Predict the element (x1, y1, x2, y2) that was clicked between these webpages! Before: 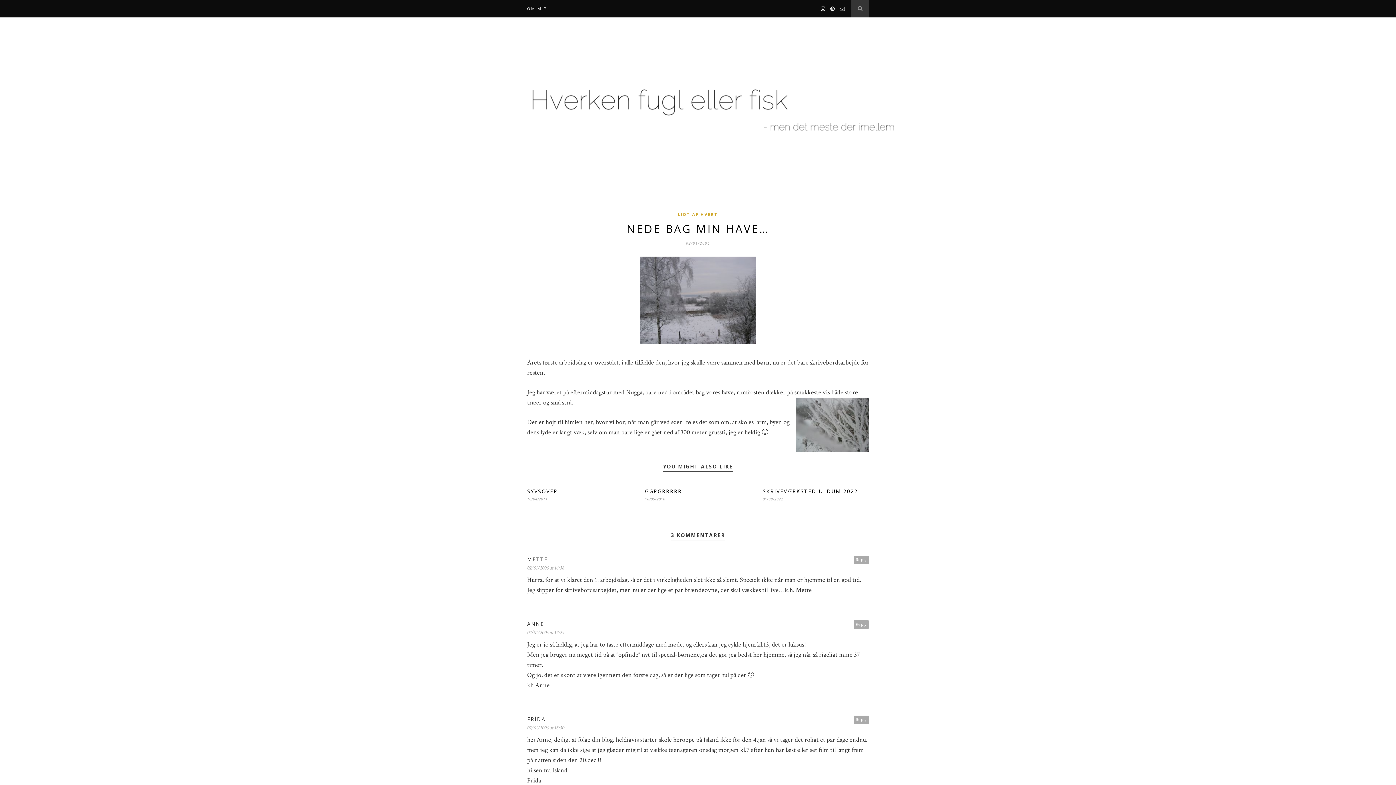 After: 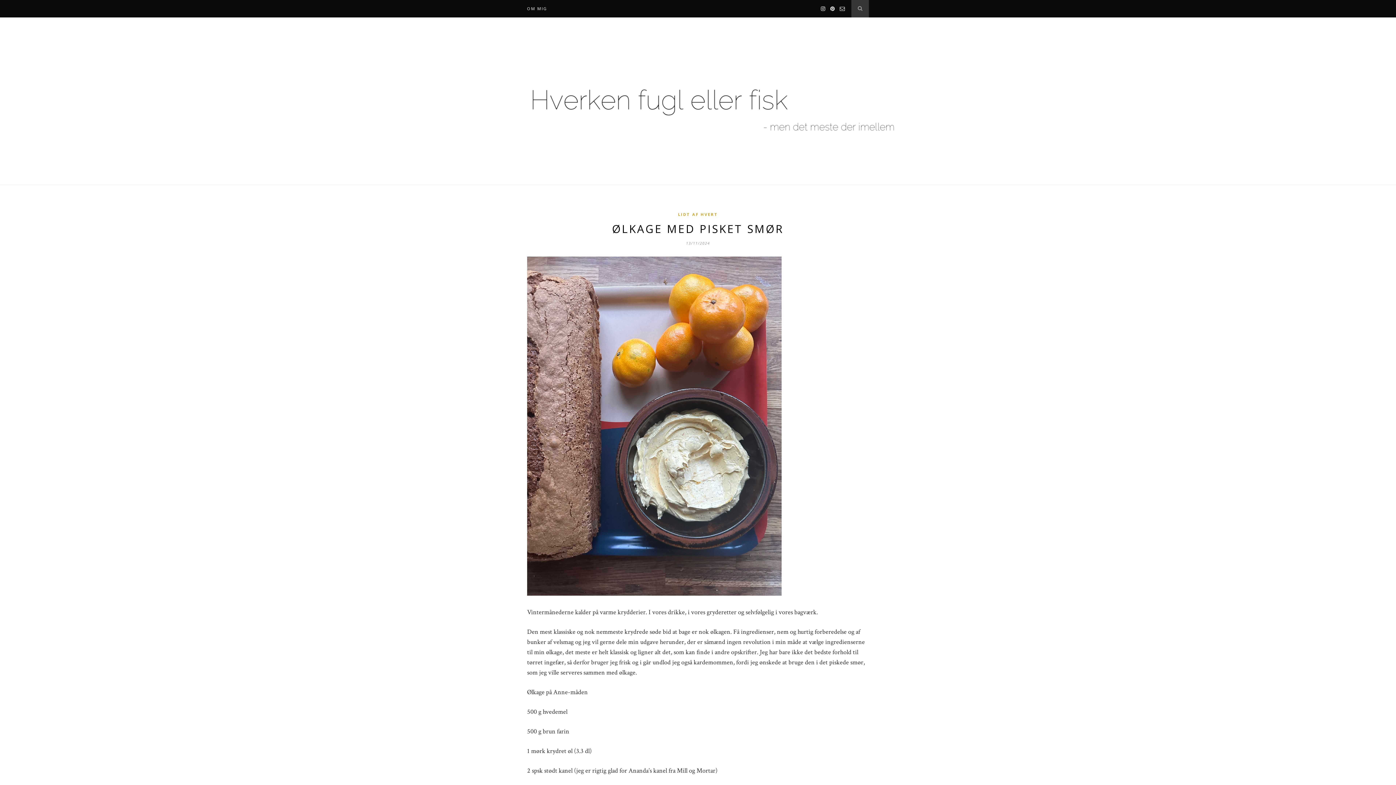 Action: bbox: (527, 162, 941, 170)